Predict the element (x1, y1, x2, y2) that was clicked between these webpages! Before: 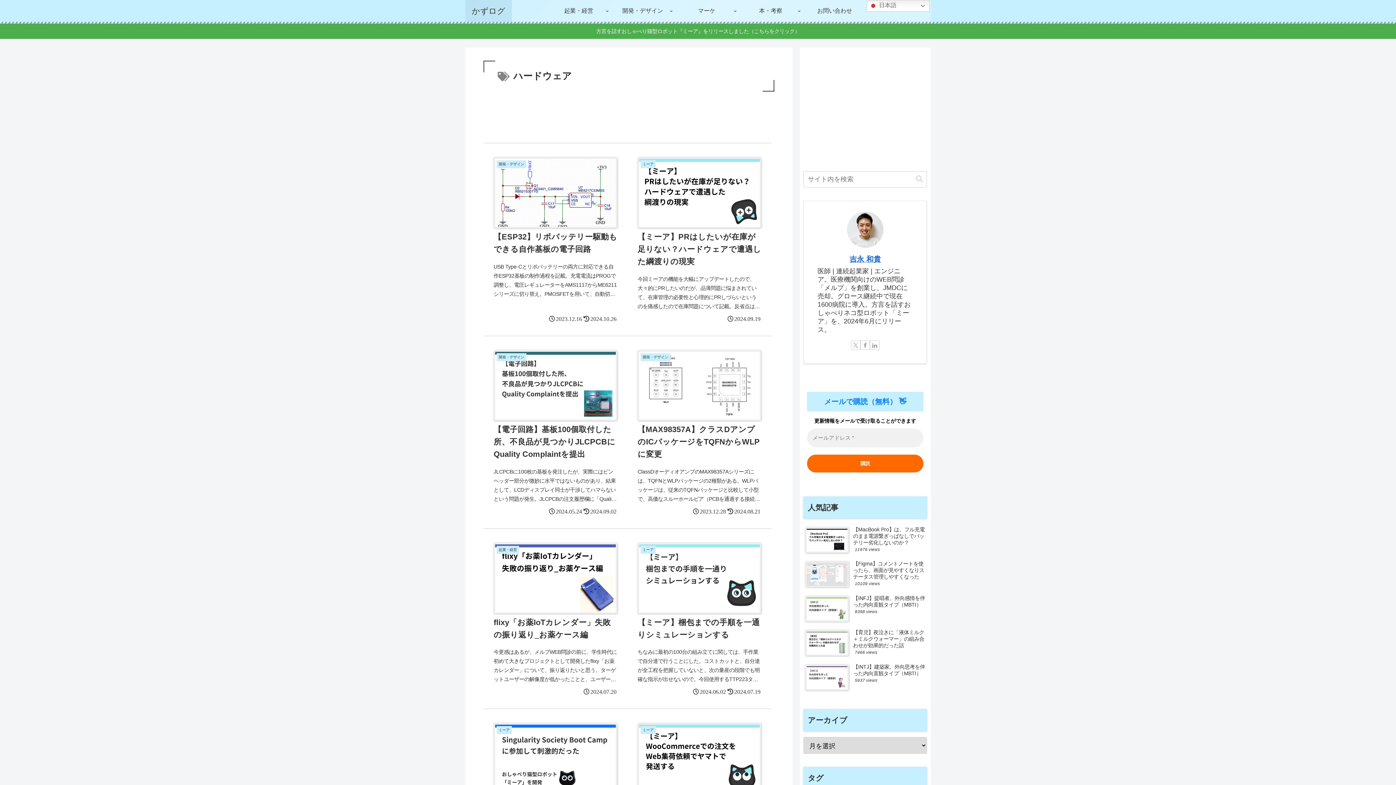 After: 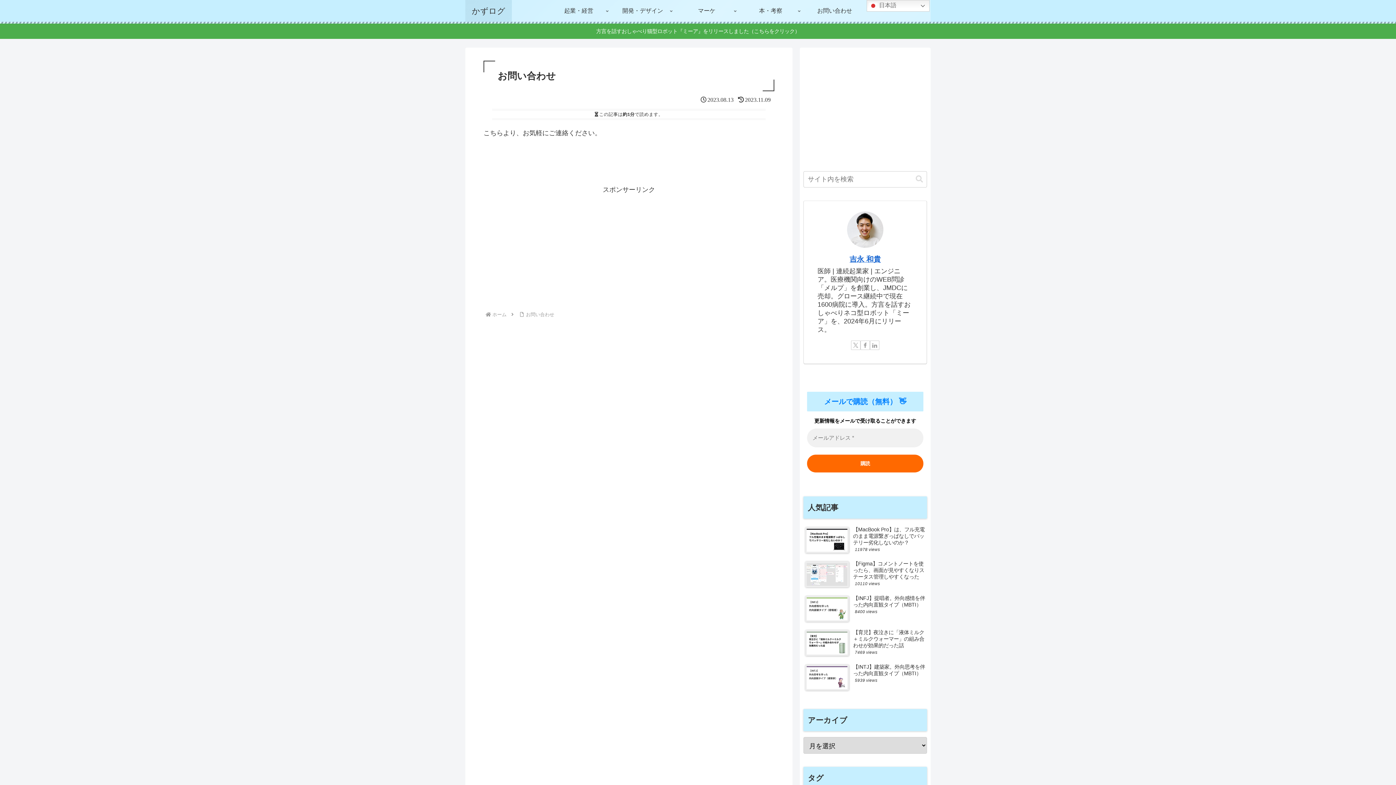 Action: label: お問い合わせ bbox: (802, 0, 866, 21)